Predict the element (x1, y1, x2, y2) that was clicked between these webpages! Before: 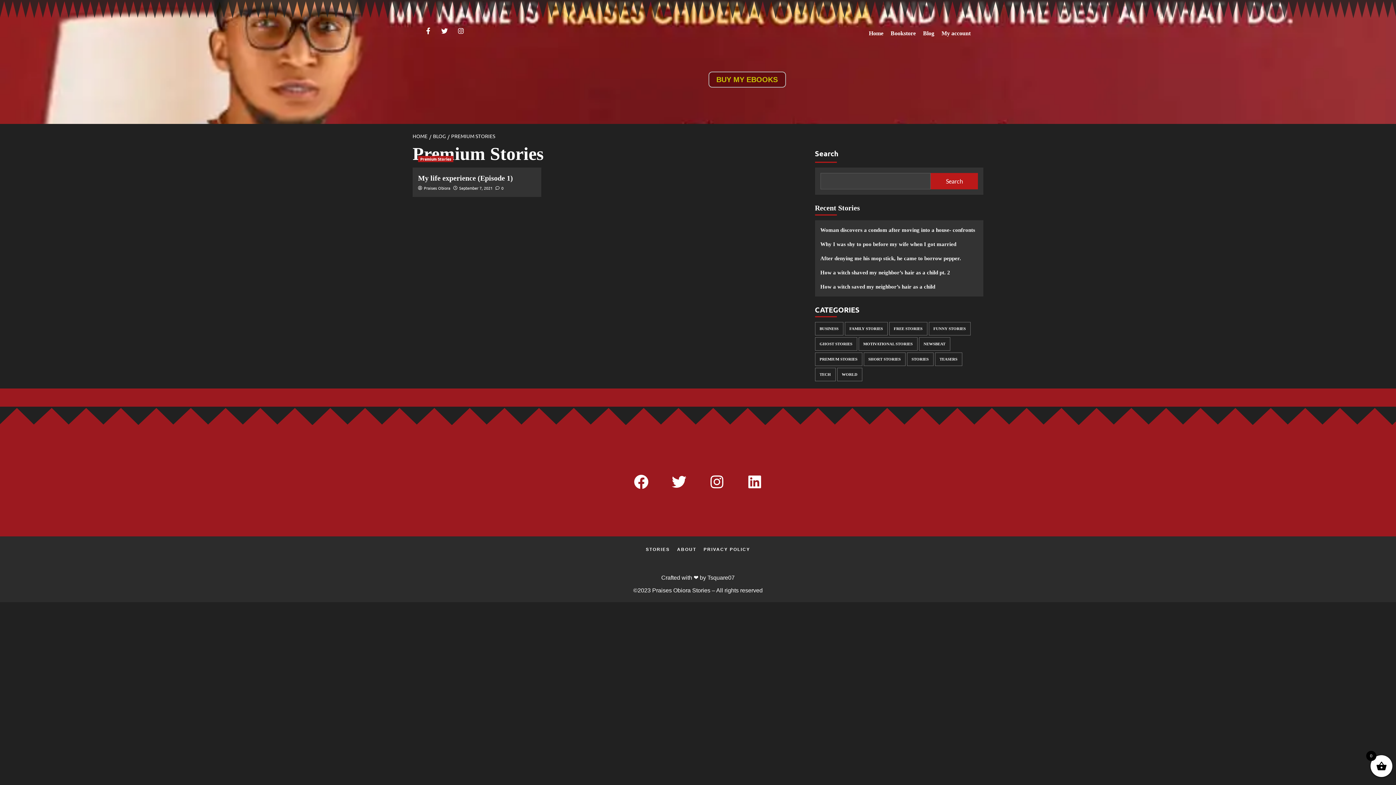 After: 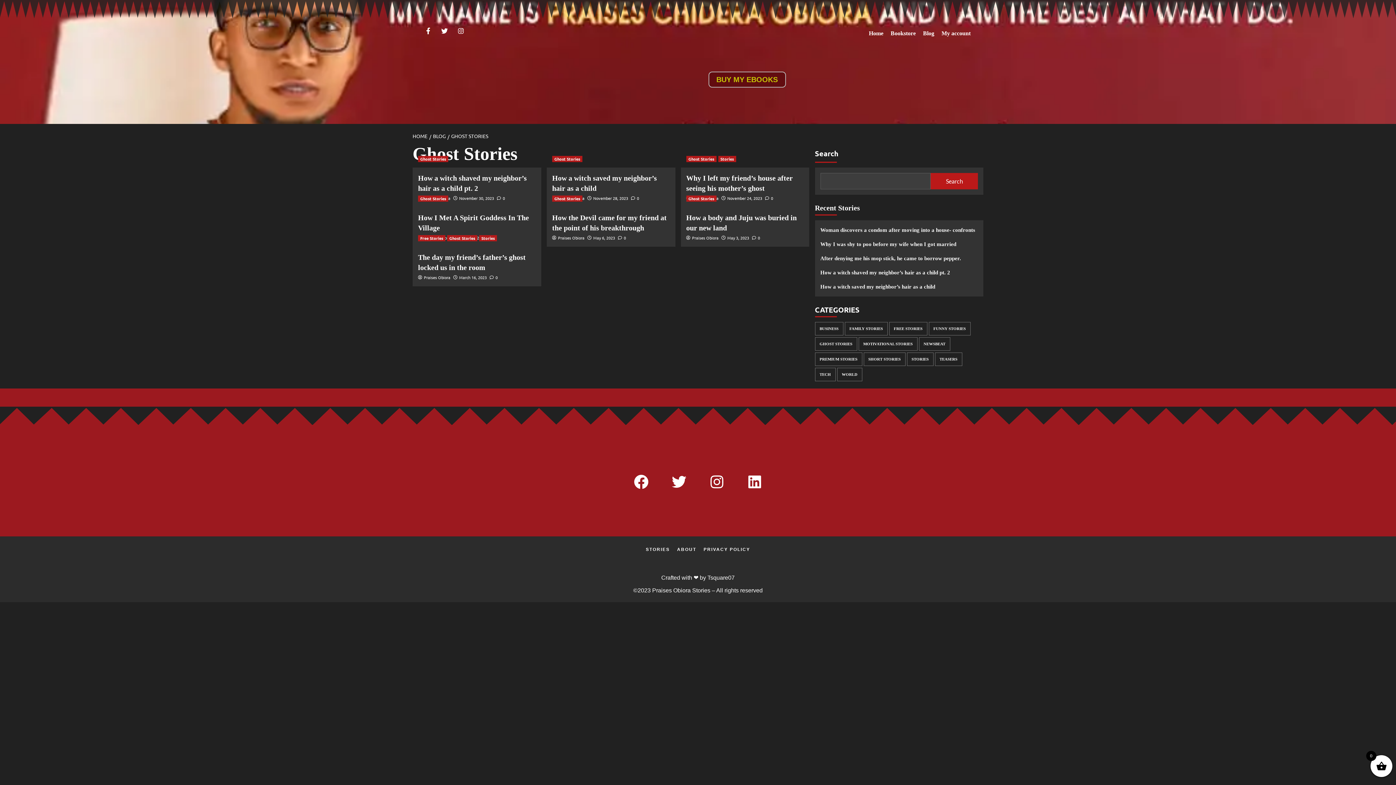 Action: bbox: (815, 337, 857, 350) label: Ghost Stories (7 items)